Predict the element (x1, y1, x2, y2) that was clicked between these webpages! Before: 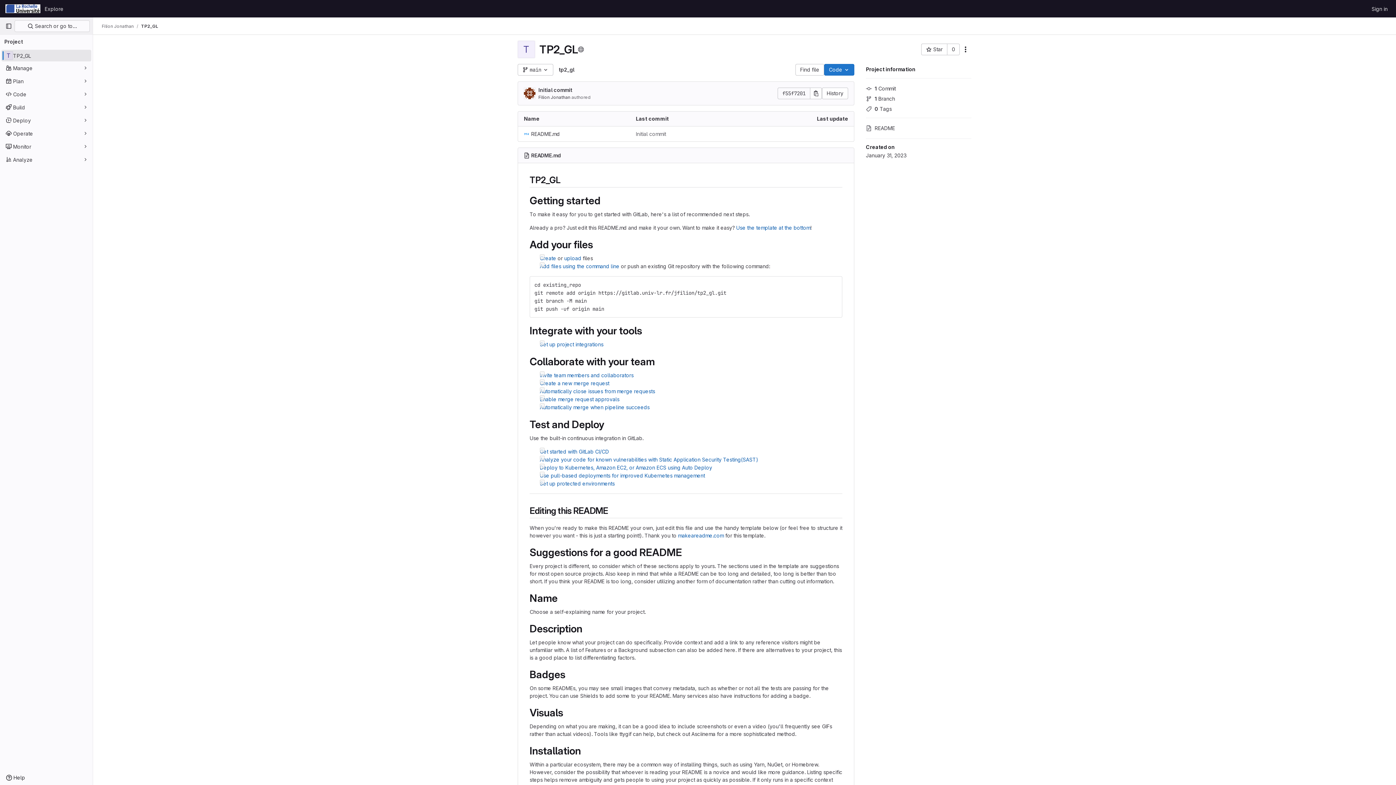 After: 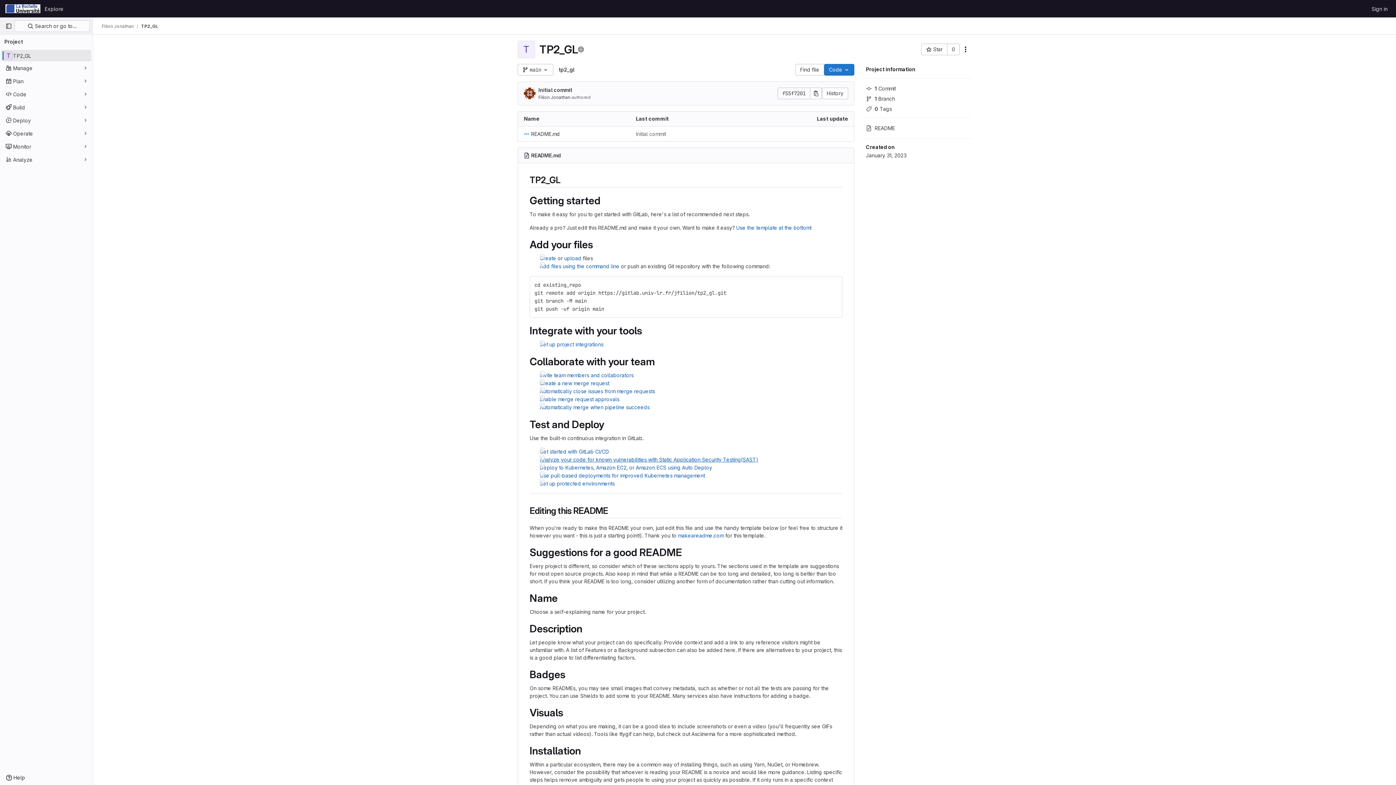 Action: bbox: (540, 456, 758, 462) label: Analyze your code for known vulnerabilities with Static Application Security Testing(SAST)